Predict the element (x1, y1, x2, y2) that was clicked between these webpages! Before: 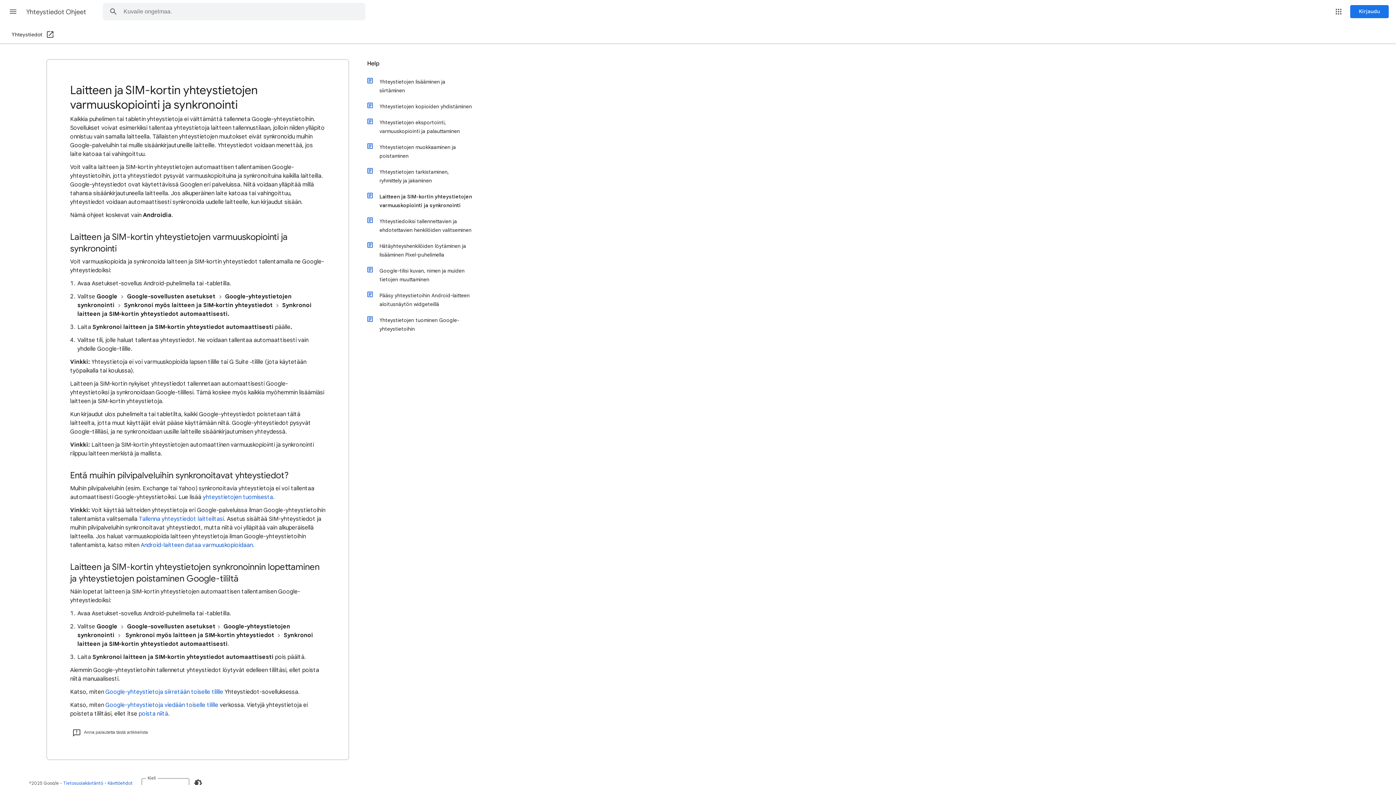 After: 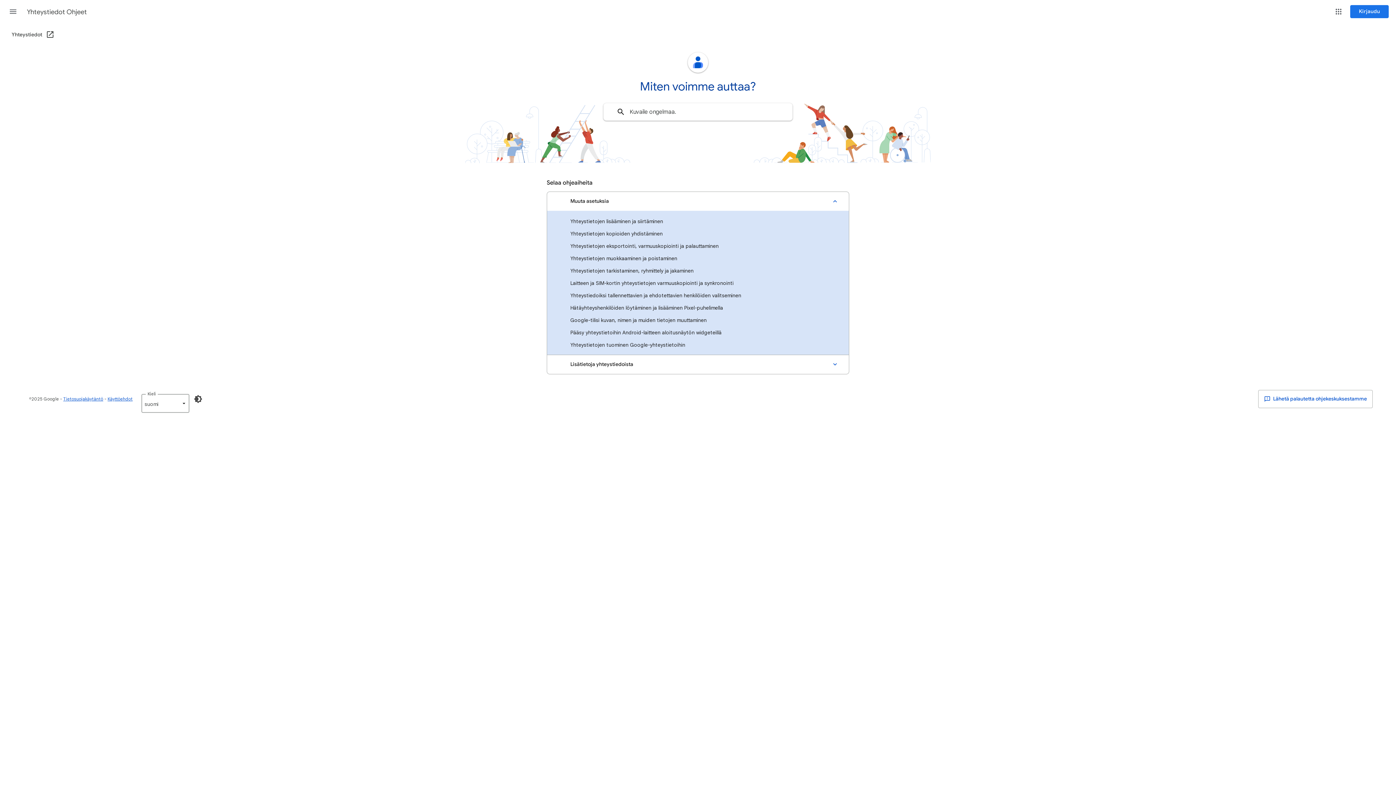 Action: label: Help bbox: (367, 59, 472, 73)